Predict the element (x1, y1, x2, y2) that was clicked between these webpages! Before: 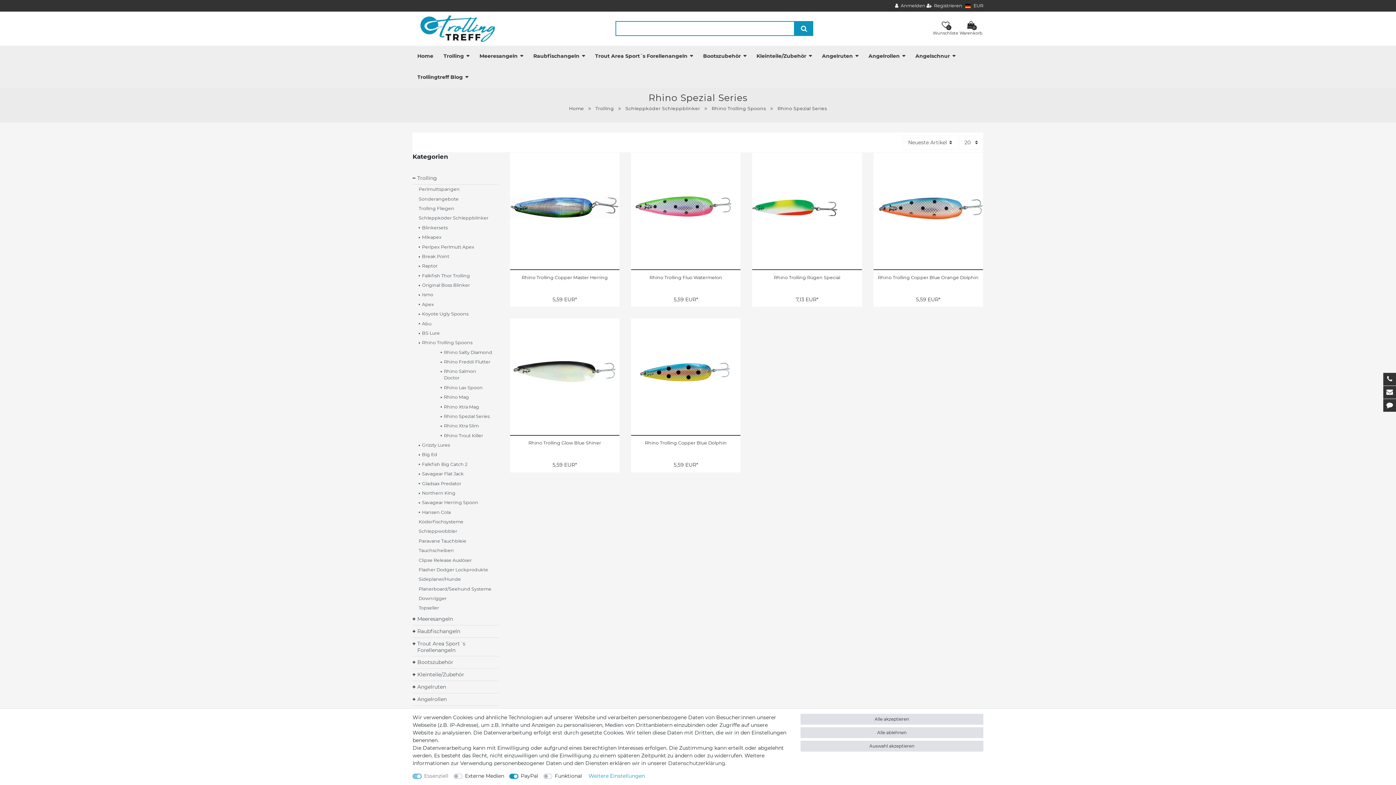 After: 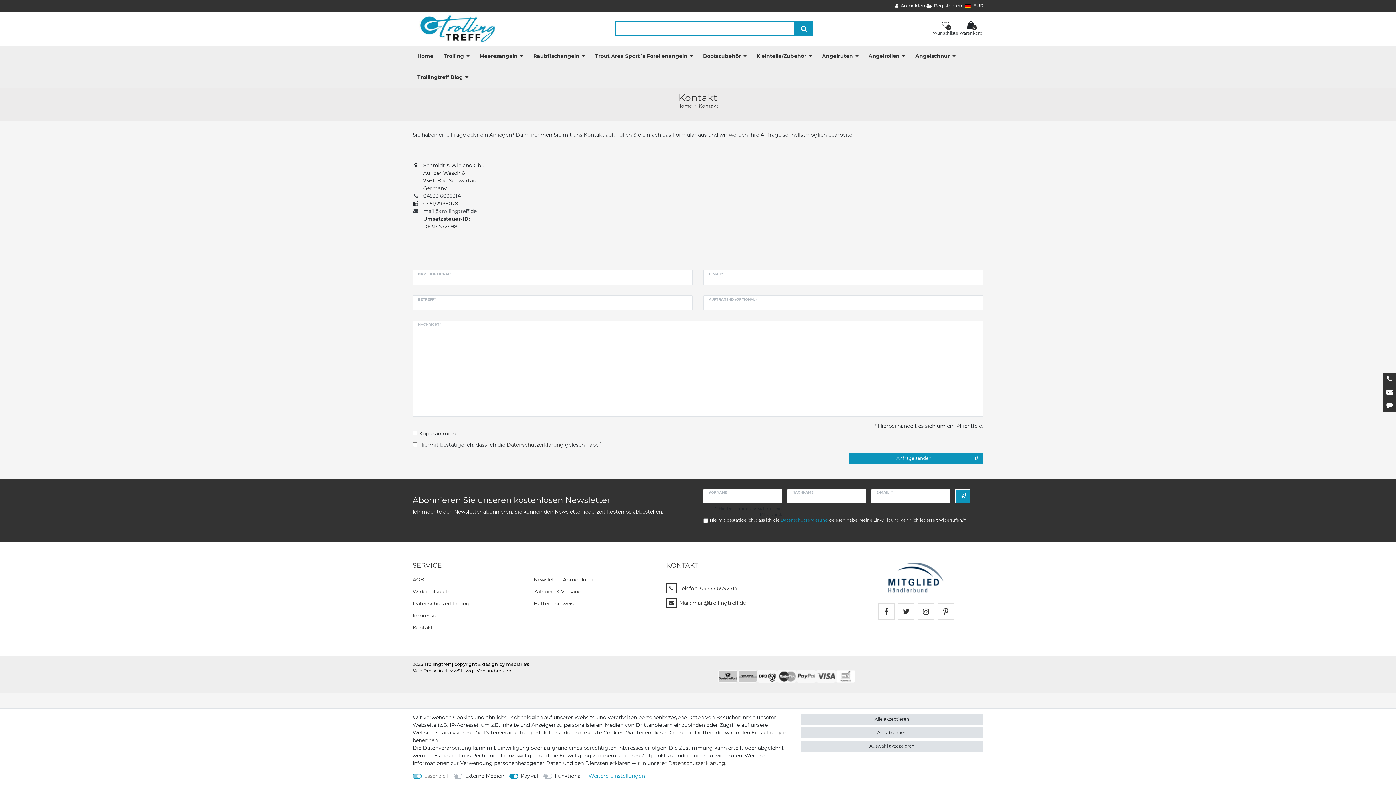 Action: bbox: (1383, 399, 1396, 412) label: Kontakt